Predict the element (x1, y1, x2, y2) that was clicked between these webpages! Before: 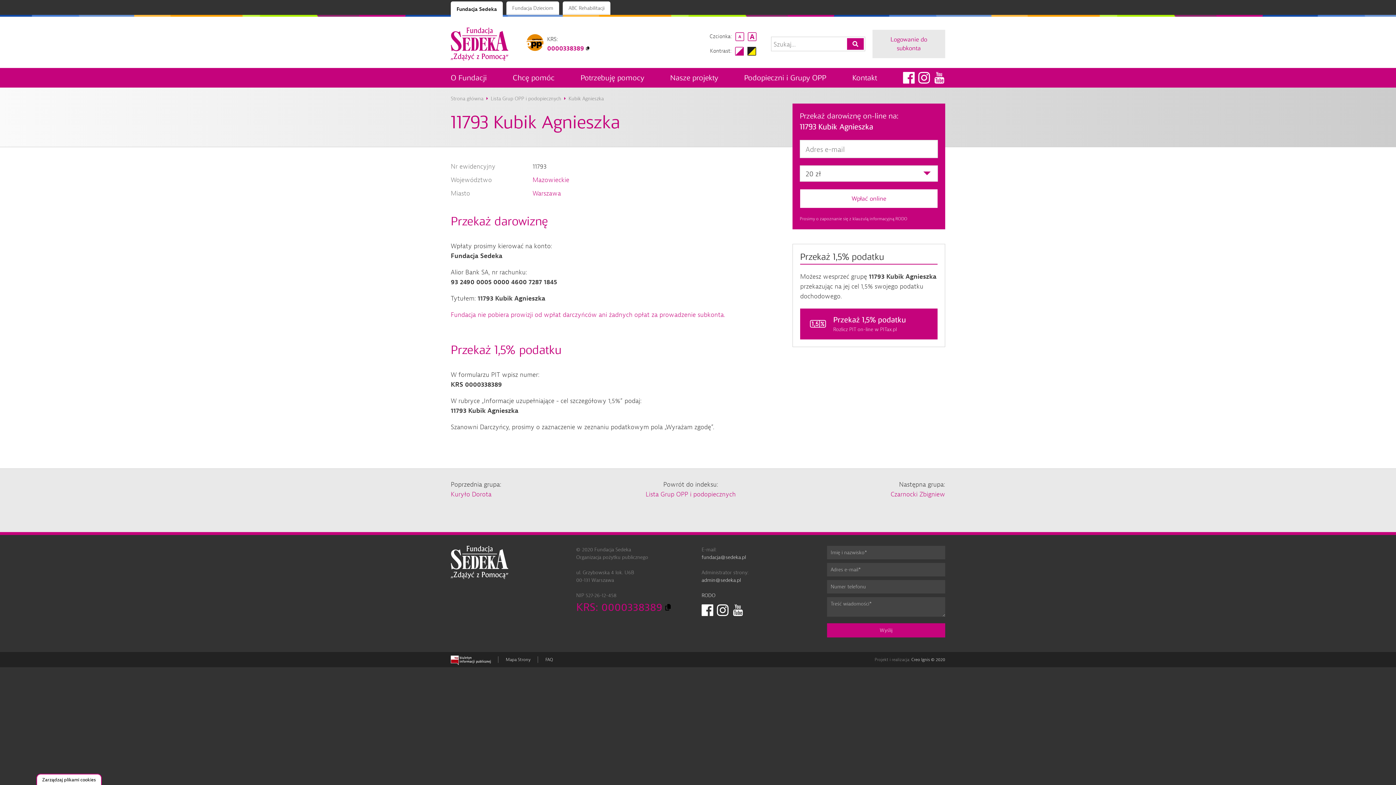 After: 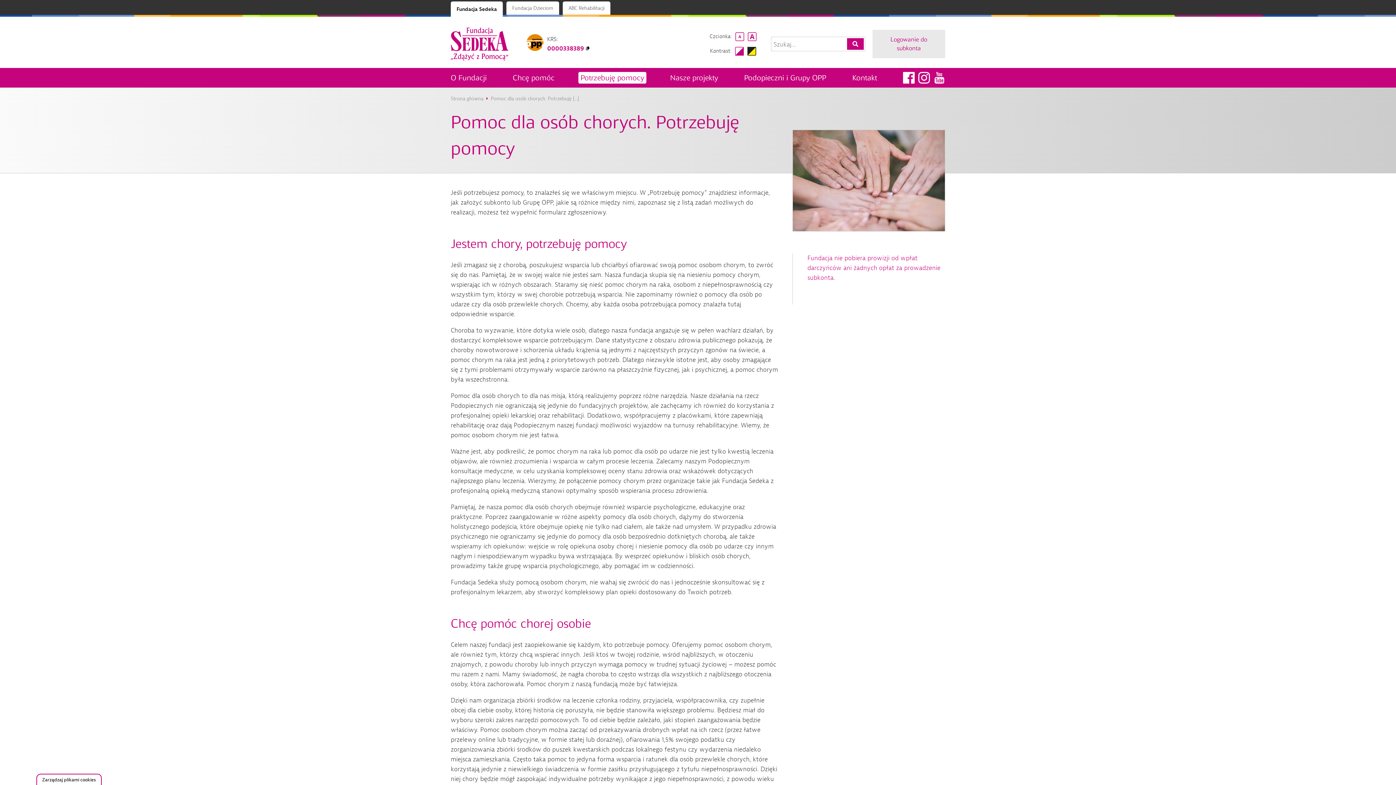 Action: bbox: (577, 67, 648, 87) label: Potrzebuję pomocy